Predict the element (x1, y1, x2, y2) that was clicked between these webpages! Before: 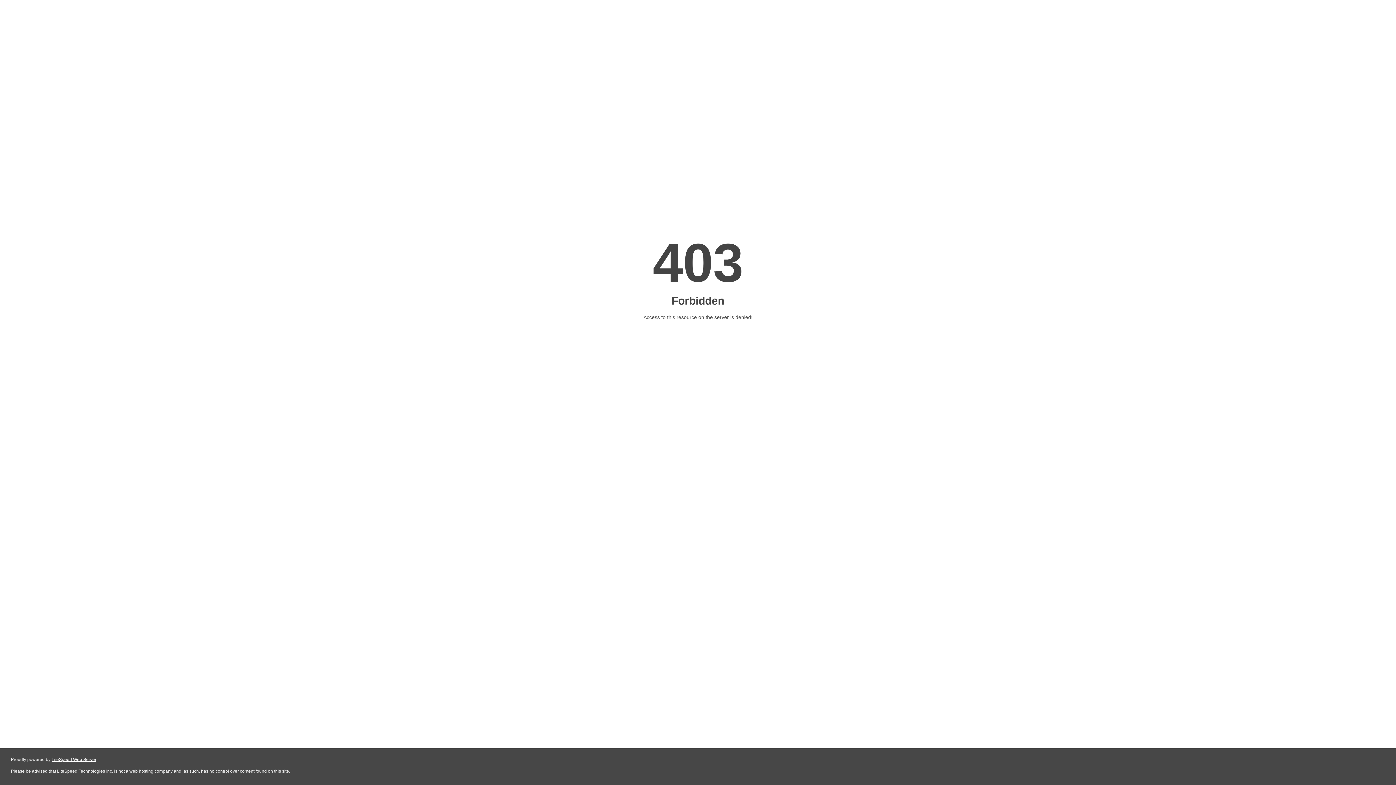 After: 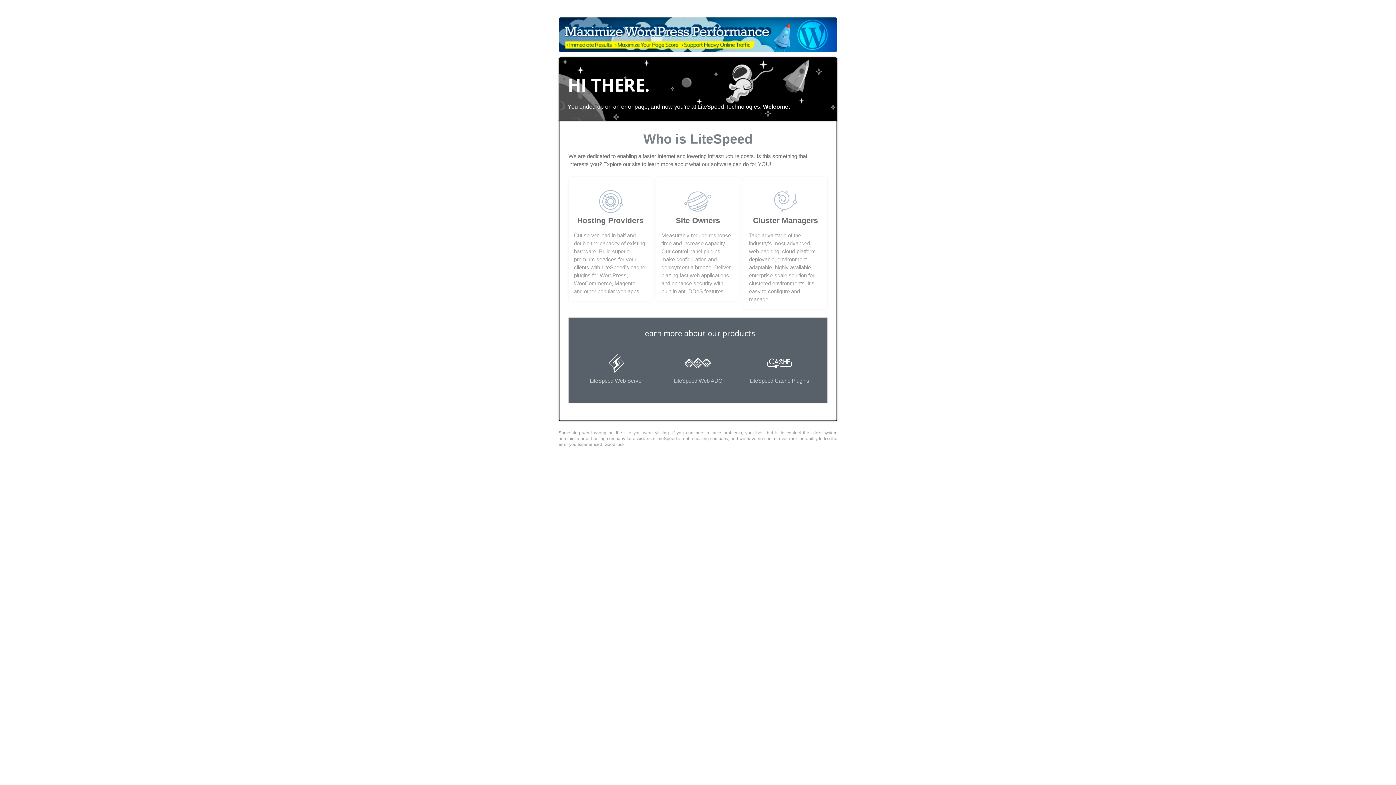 Action: label: LiteSpeed Web Server bbox: (51, 757, 96, 762)